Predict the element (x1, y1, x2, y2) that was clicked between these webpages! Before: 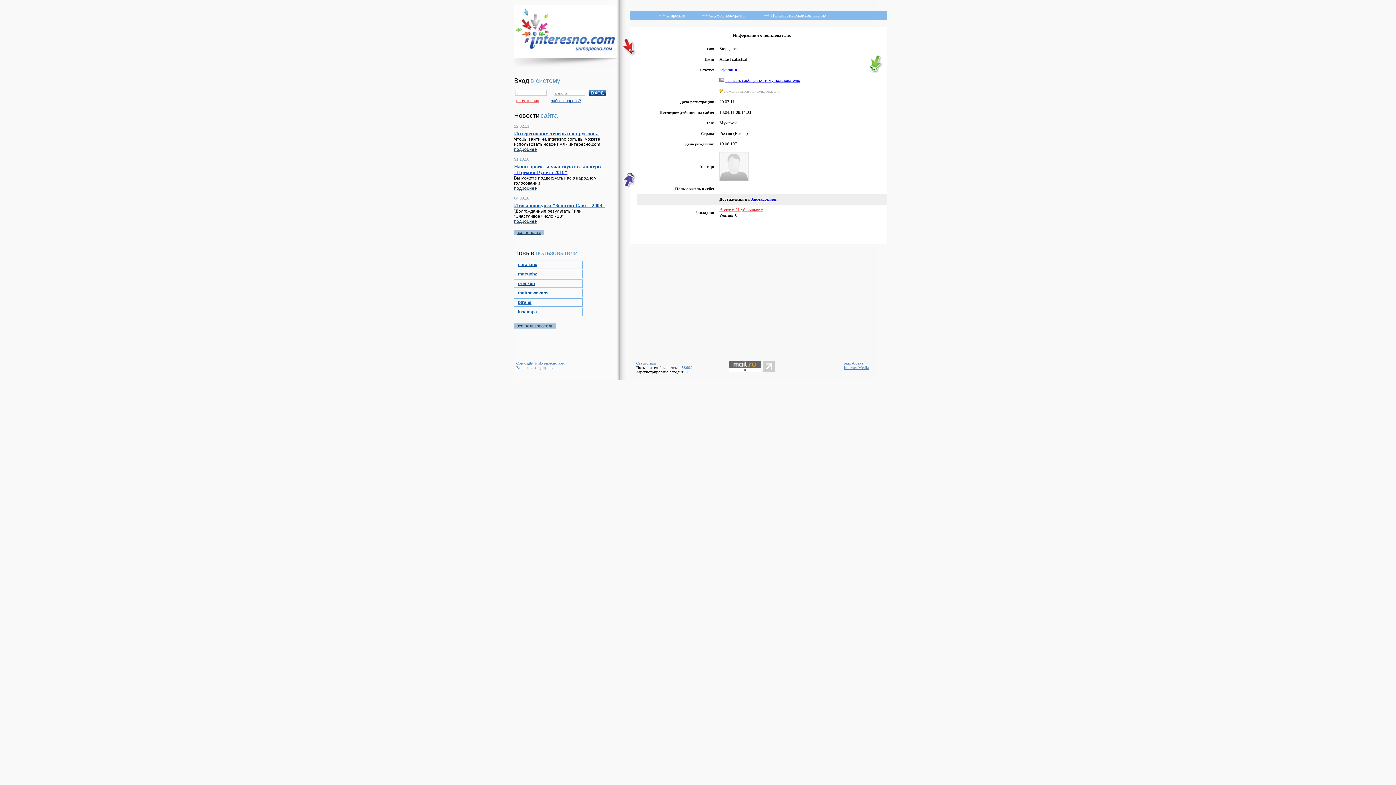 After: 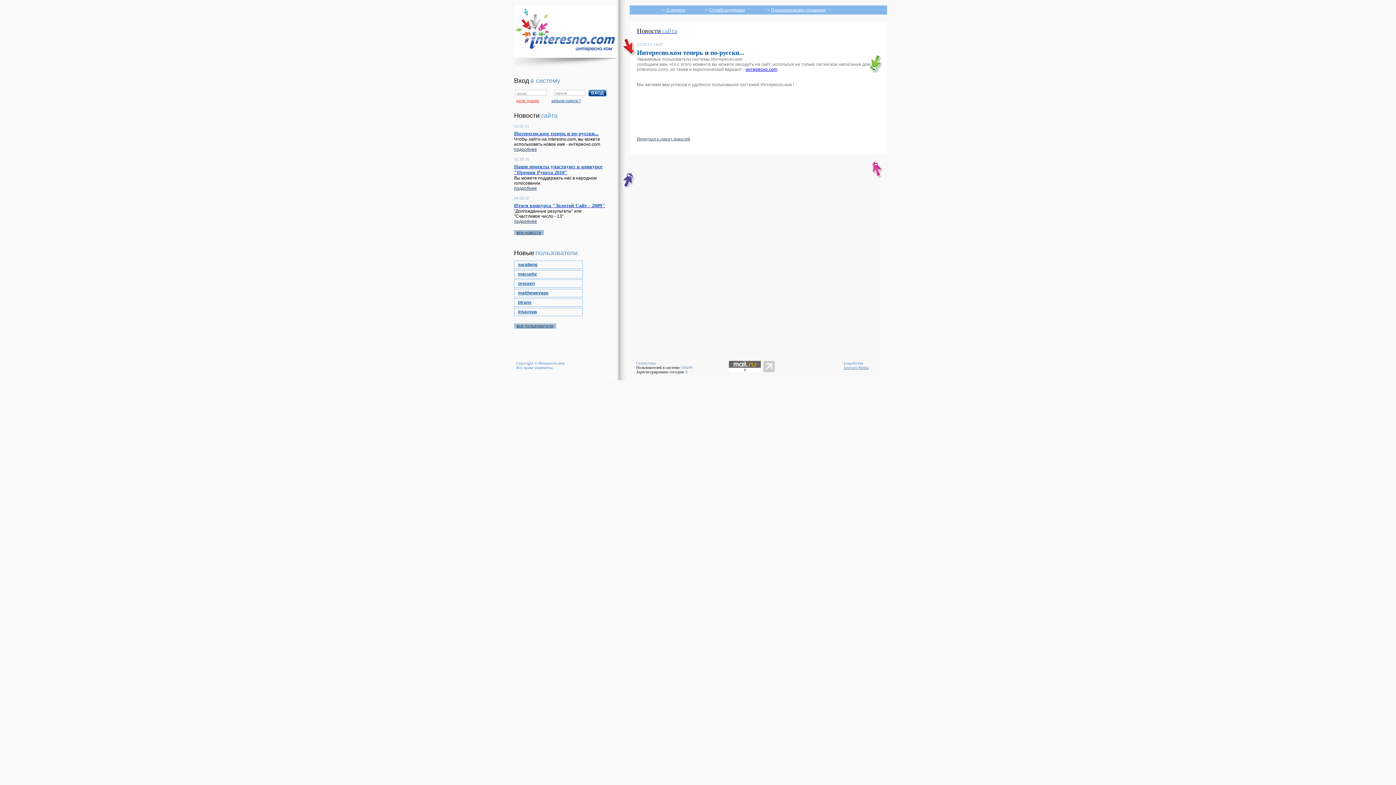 Action: bbox: (514, 131, 598, 136) label: Интересно.ком теперь и по-русски...